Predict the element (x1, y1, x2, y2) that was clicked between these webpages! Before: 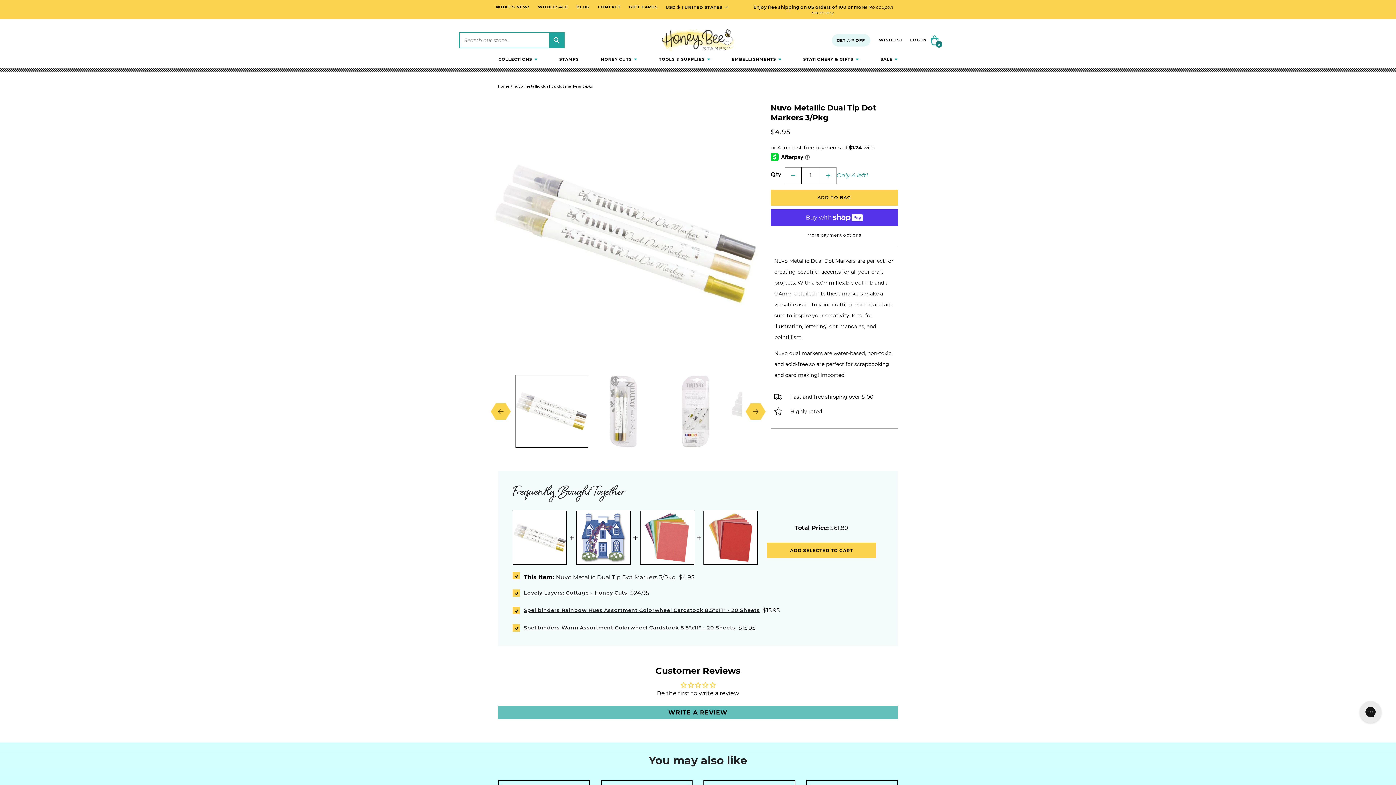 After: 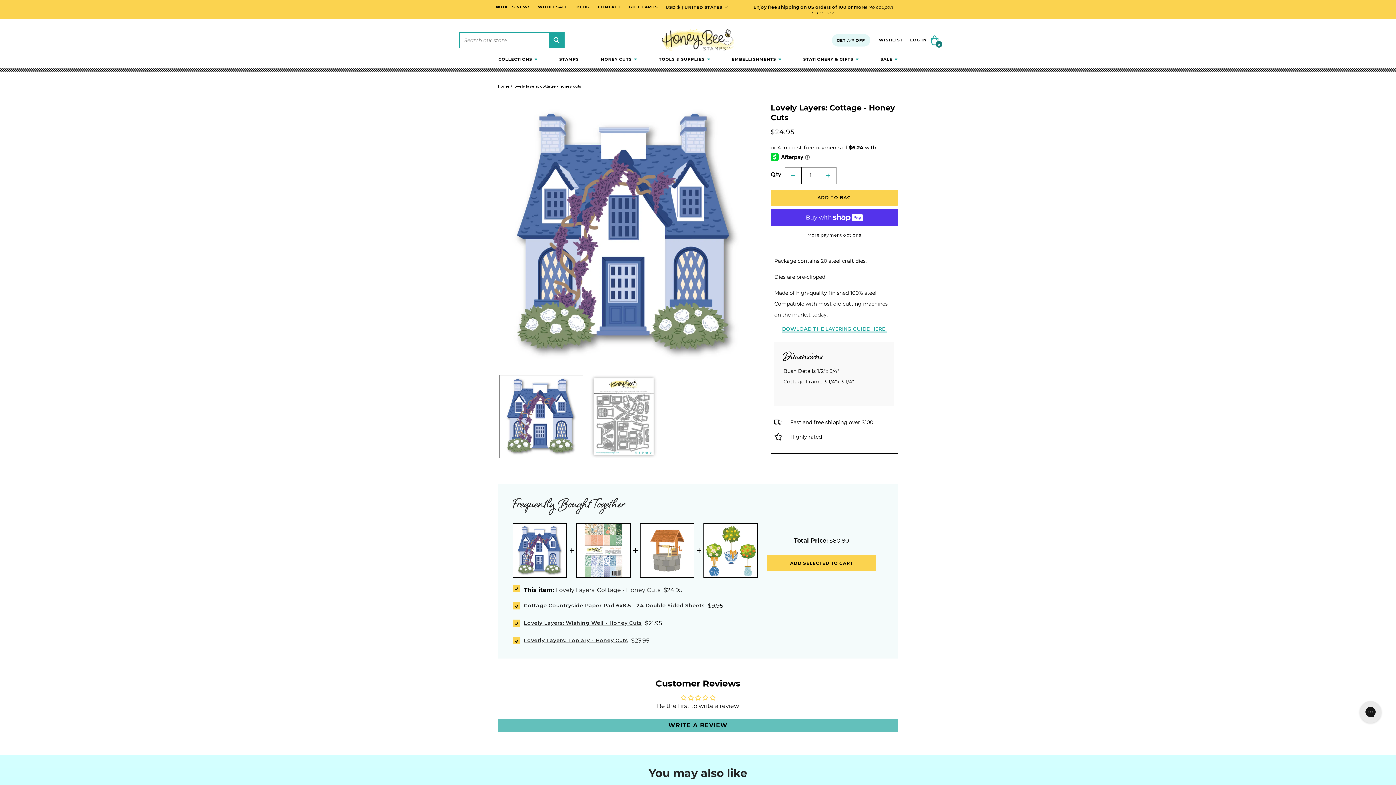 Action: bbox: (524, 590, 627, 600) label: Lovely Layers: Cottage - Honey Cuts